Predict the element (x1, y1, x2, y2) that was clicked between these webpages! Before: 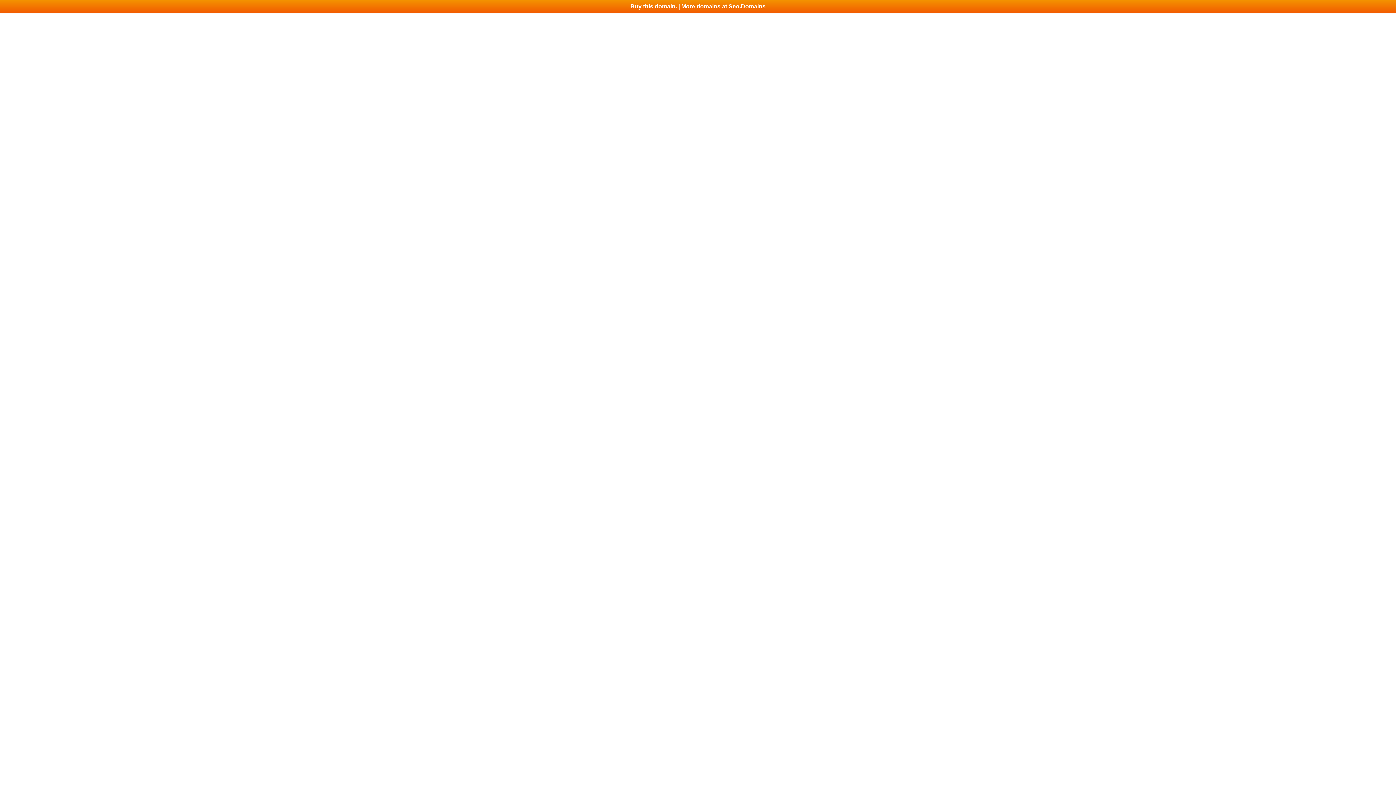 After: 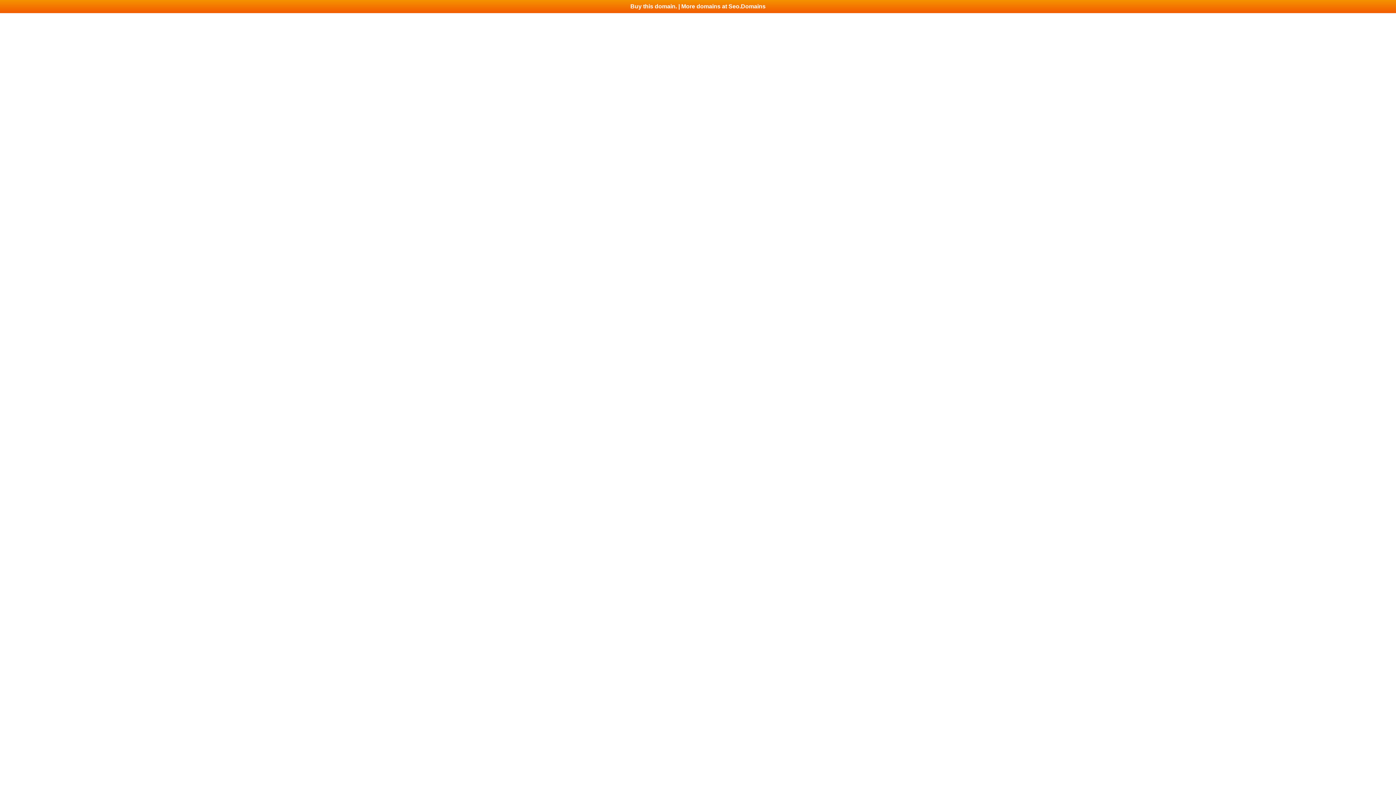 Action: bbox: (0, 0, 1396, 13) label: Buy this domain. | More domains at Seo.Domains